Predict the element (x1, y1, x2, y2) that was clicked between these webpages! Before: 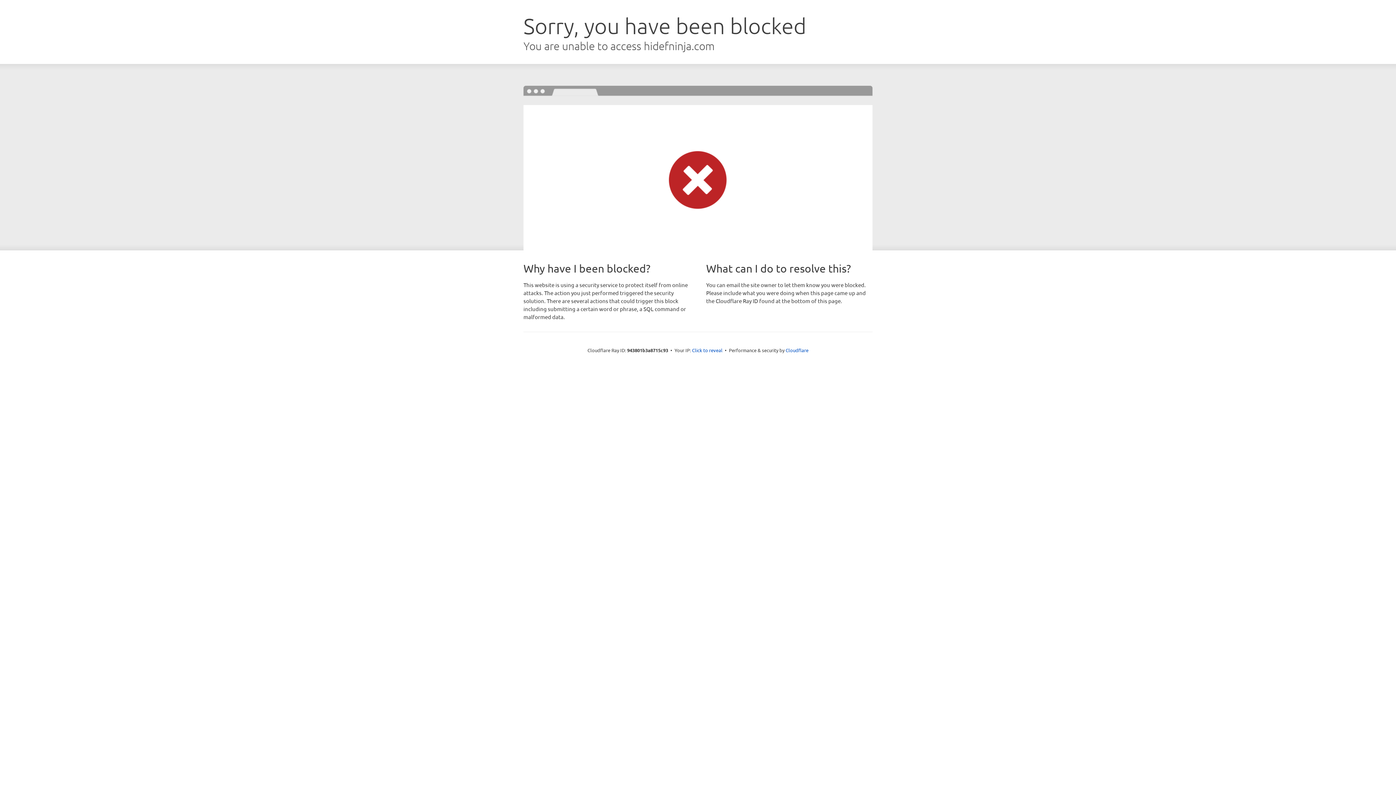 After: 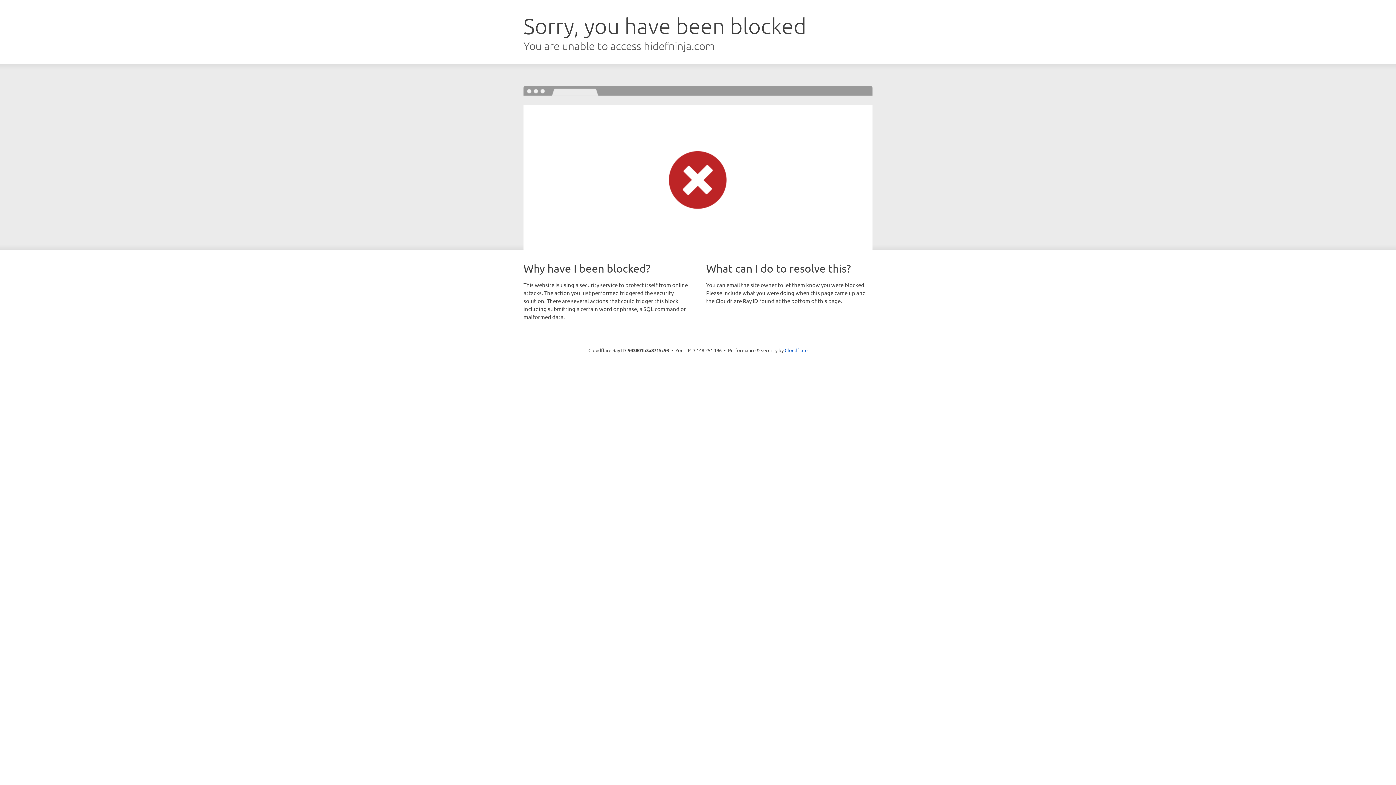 Action: bbox: (692, 346, 722, 353) label: Click to reveal